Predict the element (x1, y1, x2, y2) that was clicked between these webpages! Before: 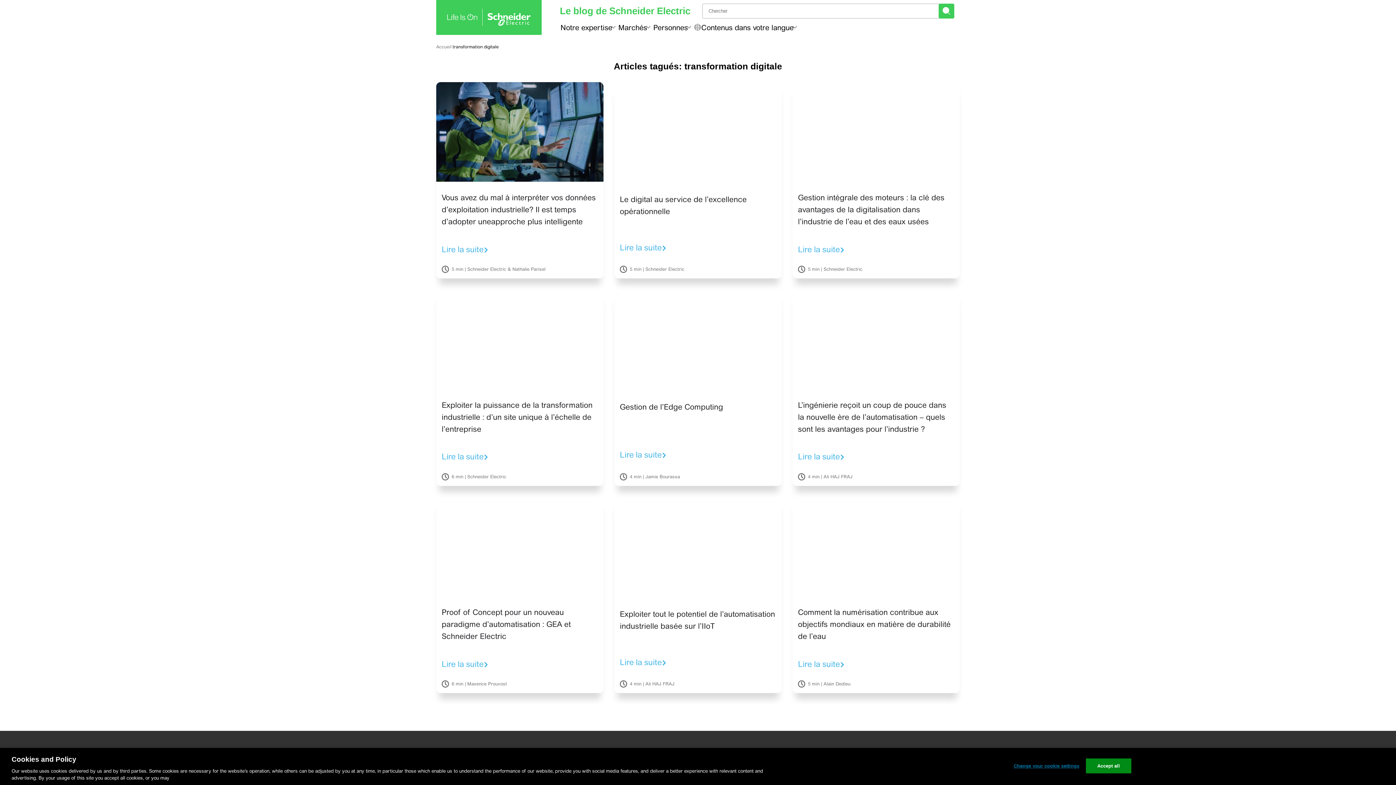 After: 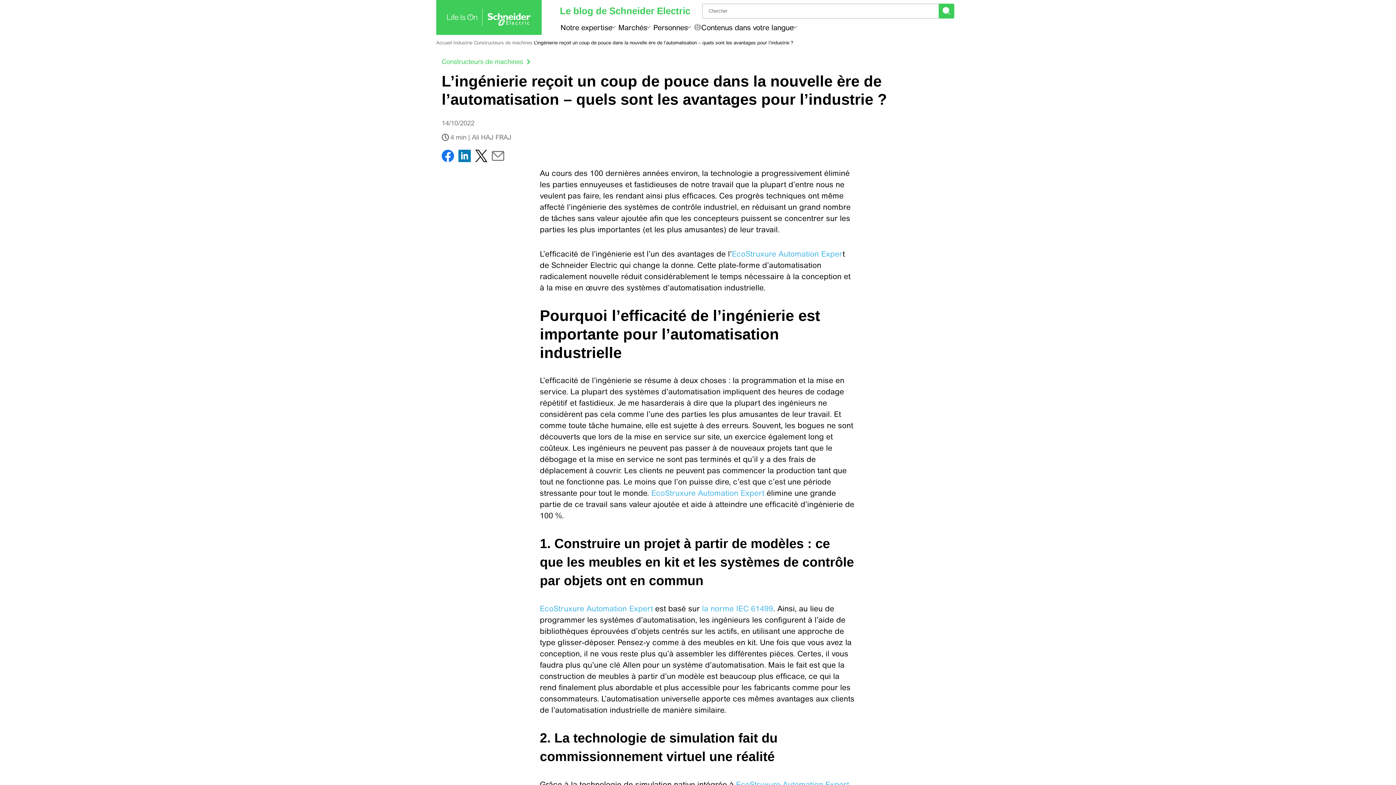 Action: bbox: (798, 452, 862, 461) label: Lire la suite